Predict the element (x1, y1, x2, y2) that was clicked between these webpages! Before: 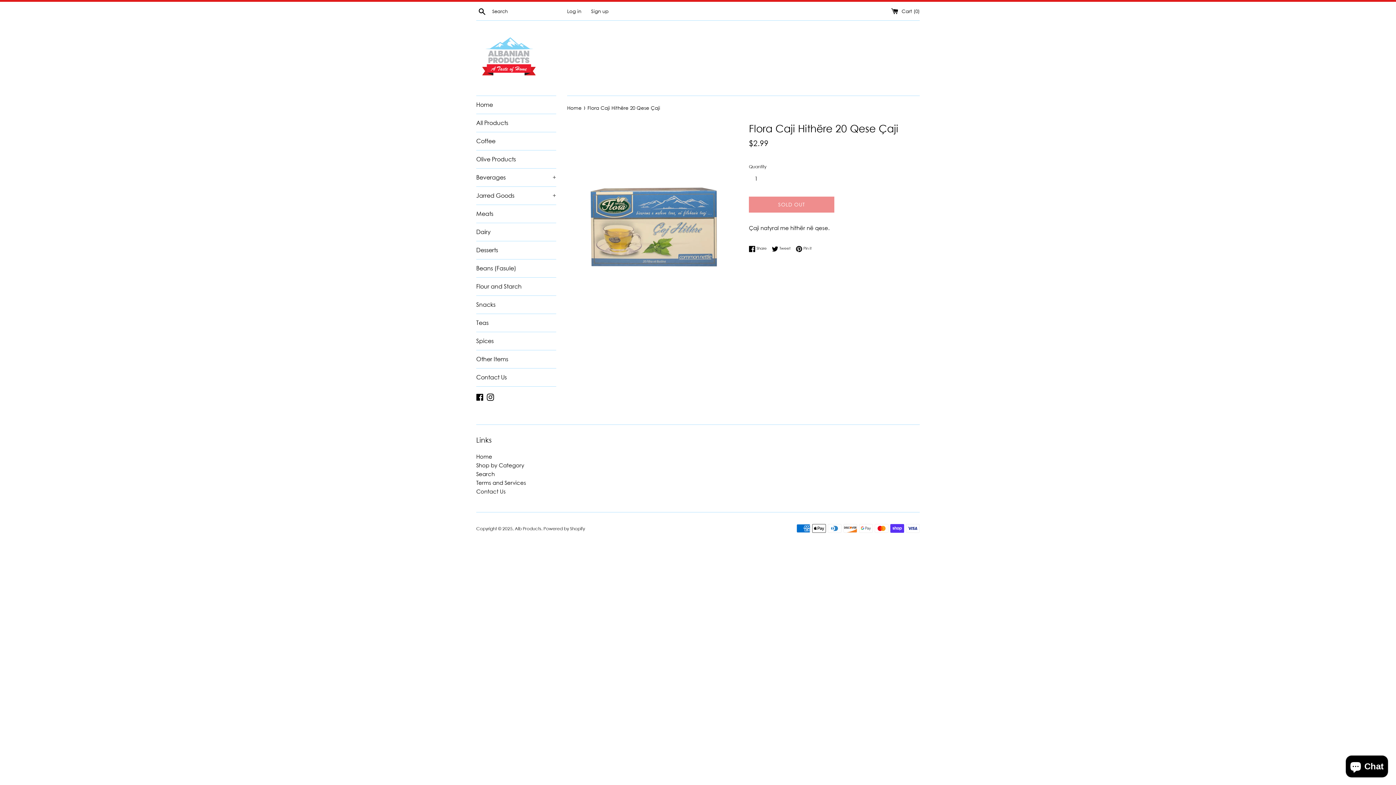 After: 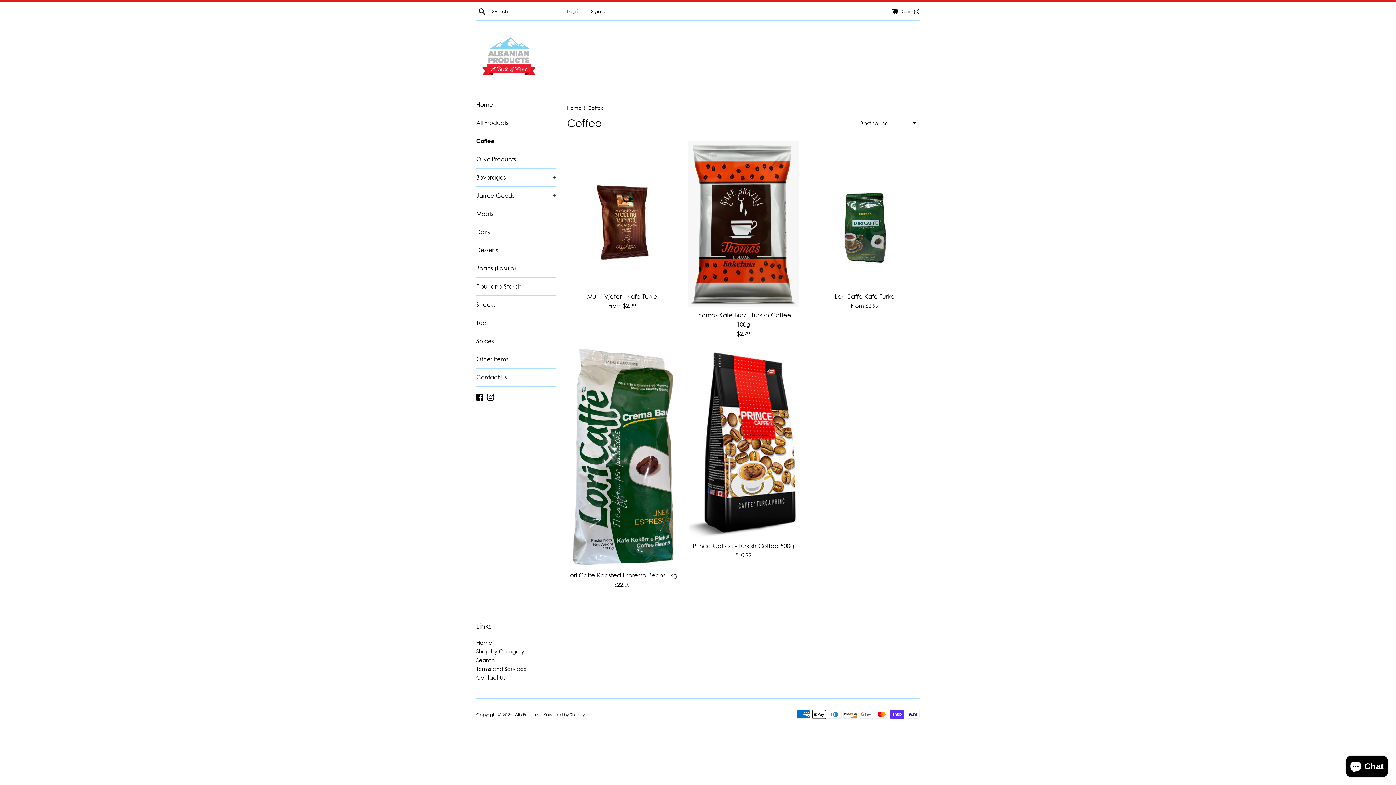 Action: bbox: (476, 132, 556, 150) label: Coffee